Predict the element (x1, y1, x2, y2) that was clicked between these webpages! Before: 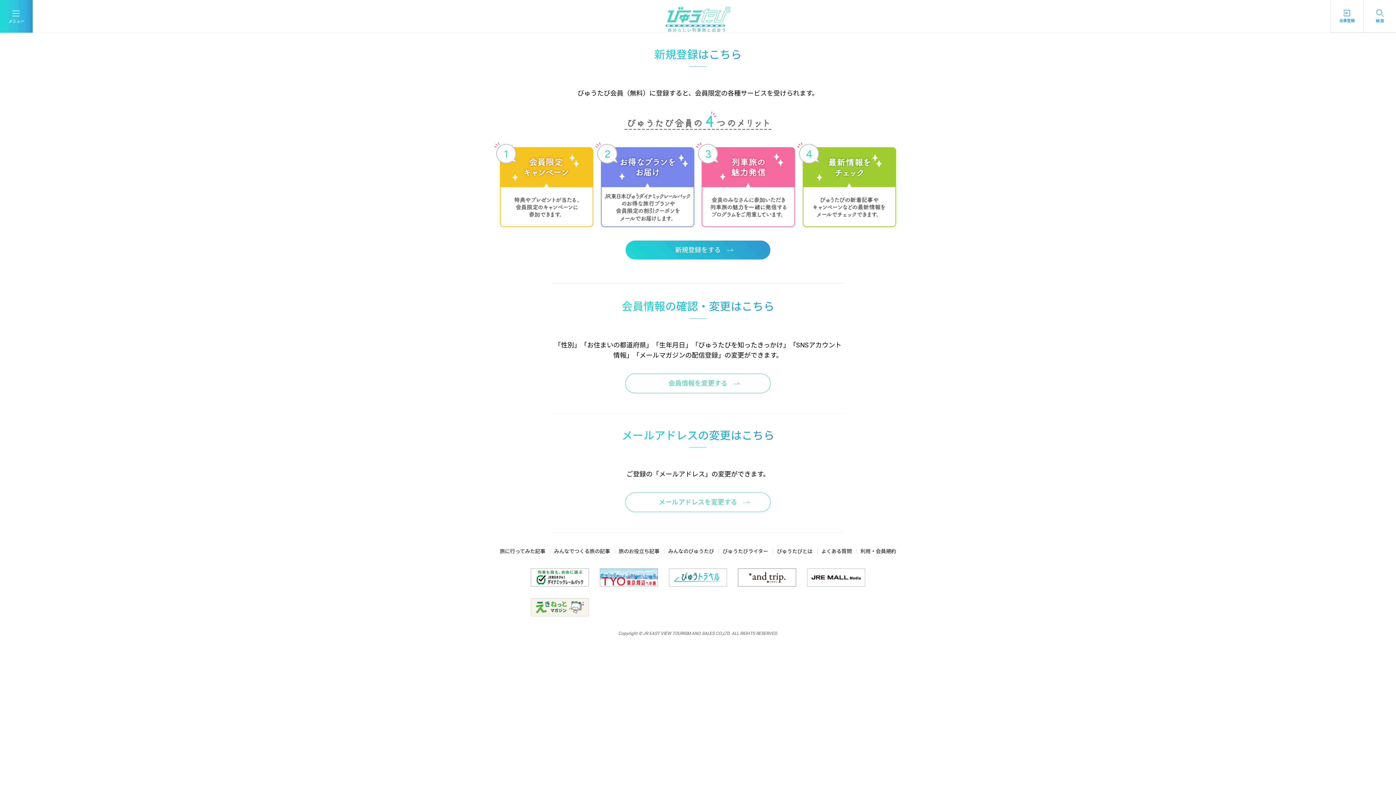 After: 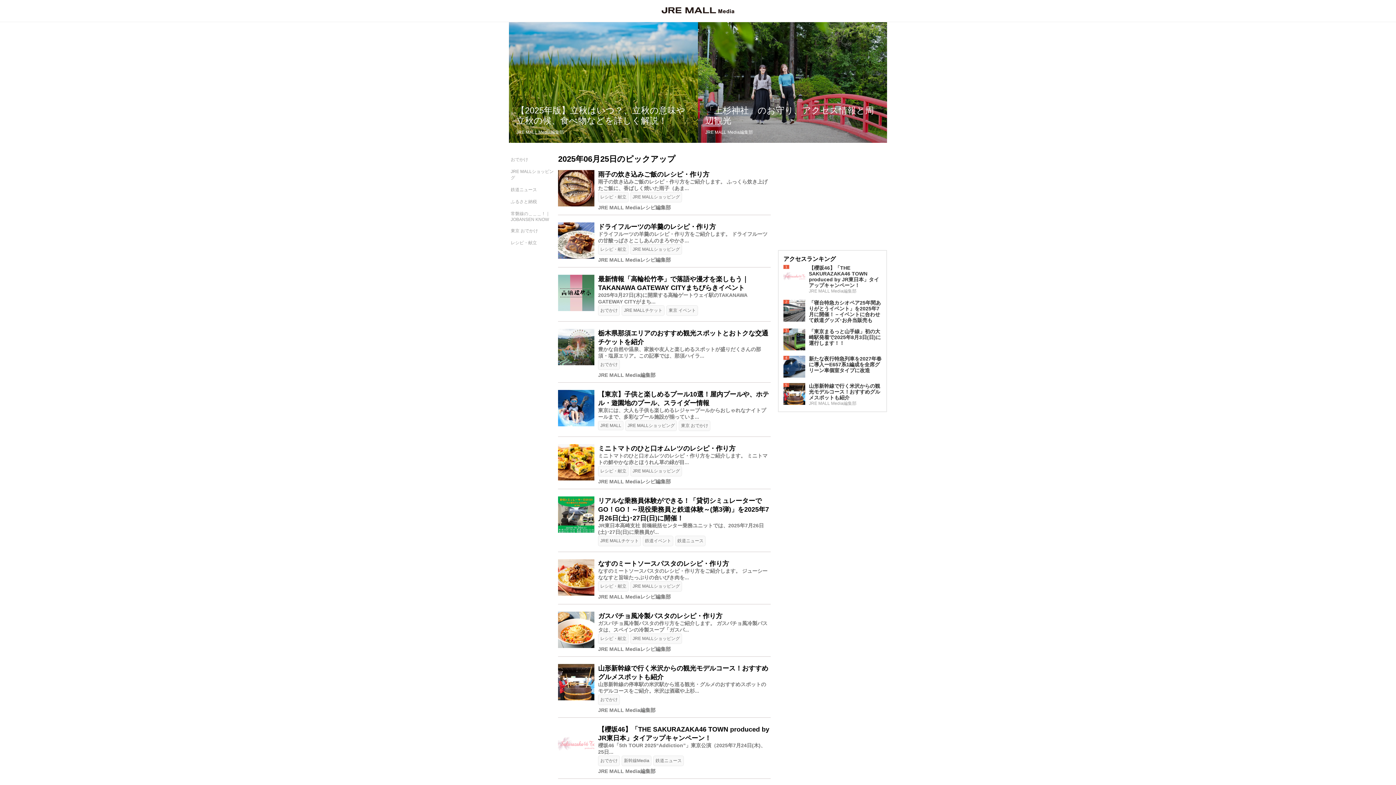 Action: bbox: (801, 591, 870, 597)